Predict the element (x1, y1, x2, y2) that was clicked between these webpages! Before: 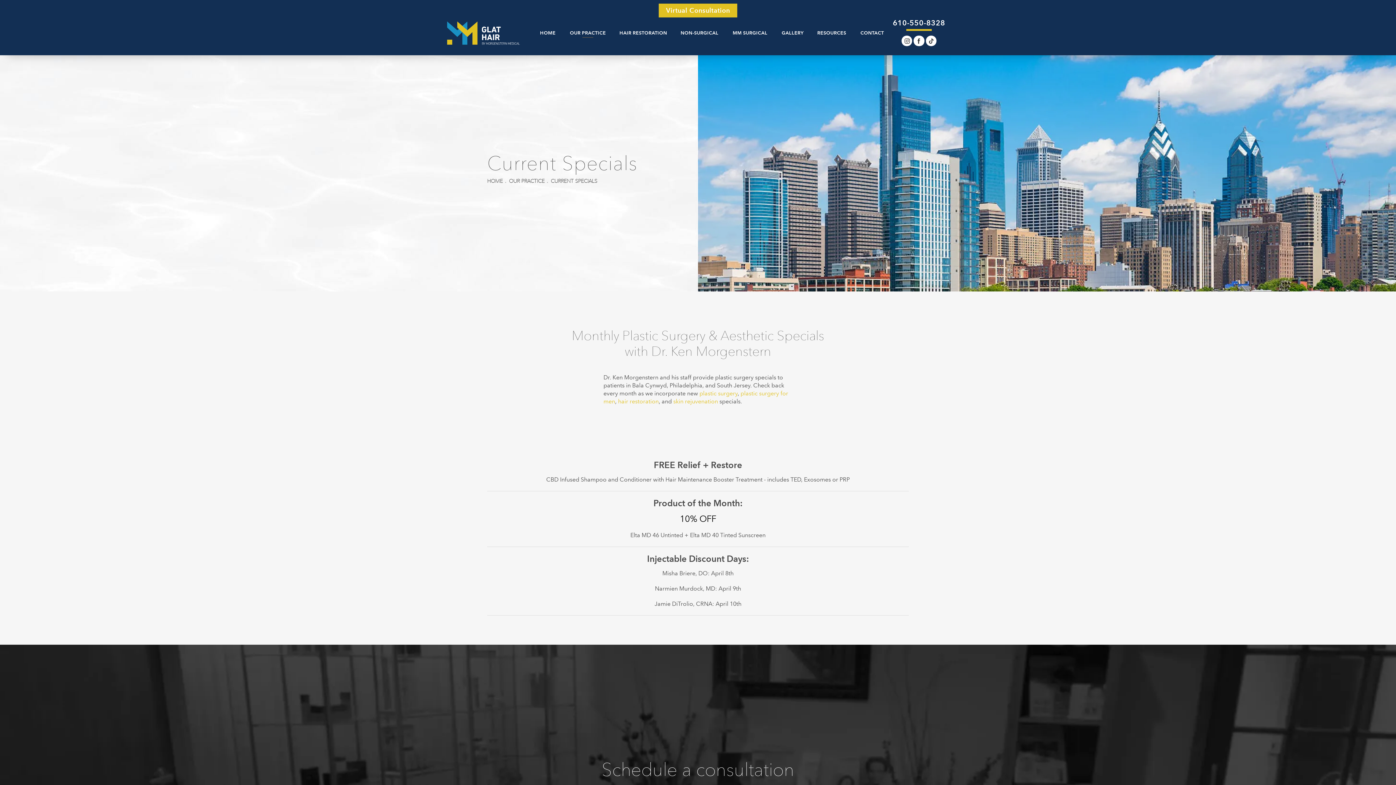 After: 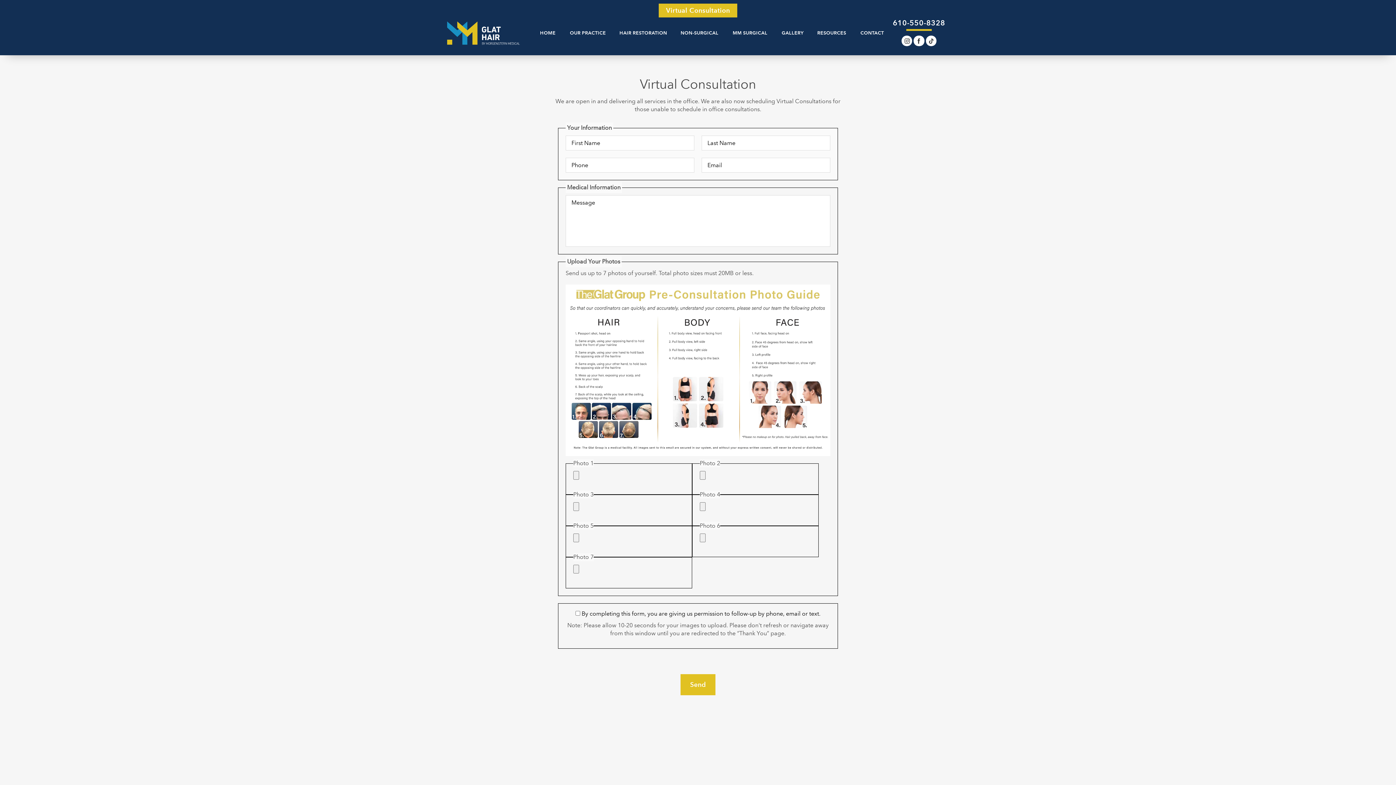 Action: label: Virtual Consultation bbox: (658, 3, 737, 17)